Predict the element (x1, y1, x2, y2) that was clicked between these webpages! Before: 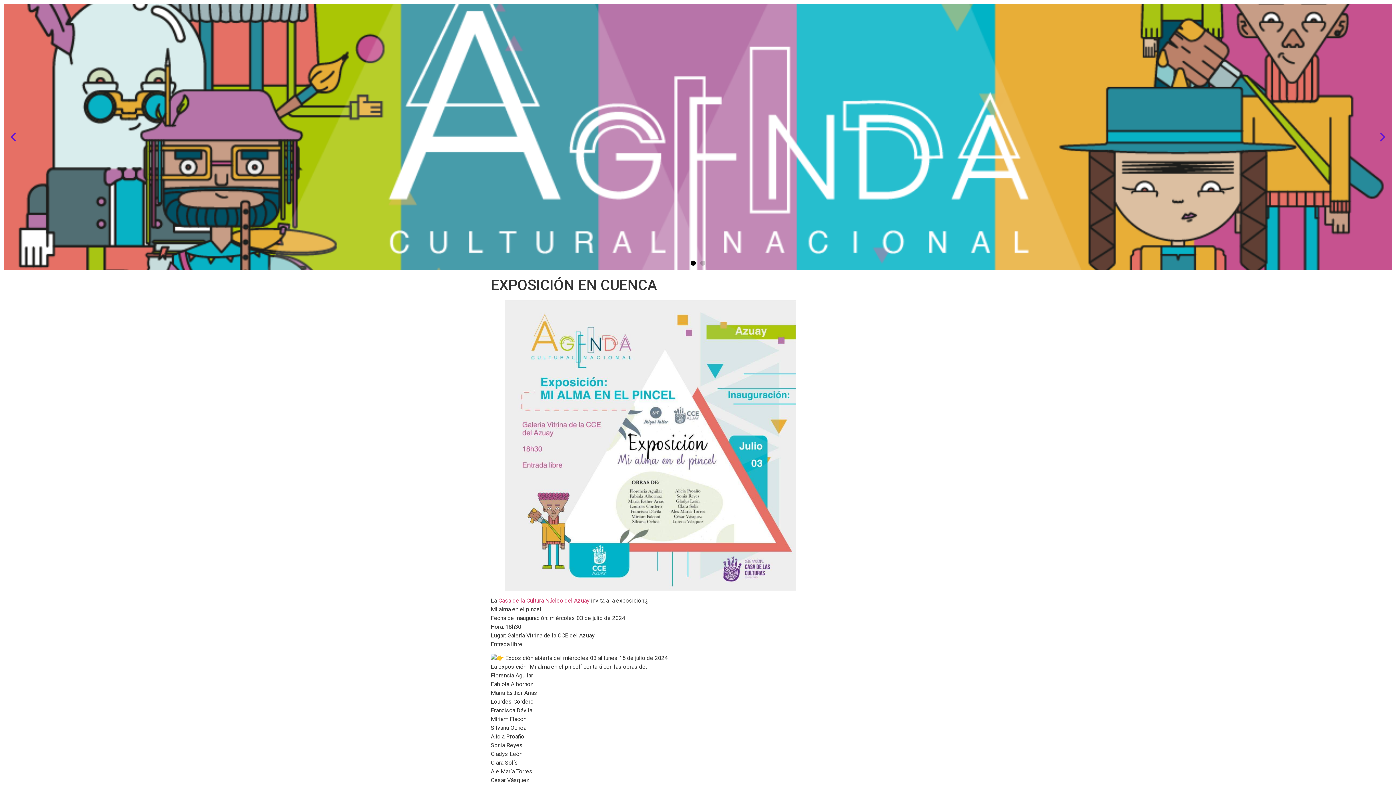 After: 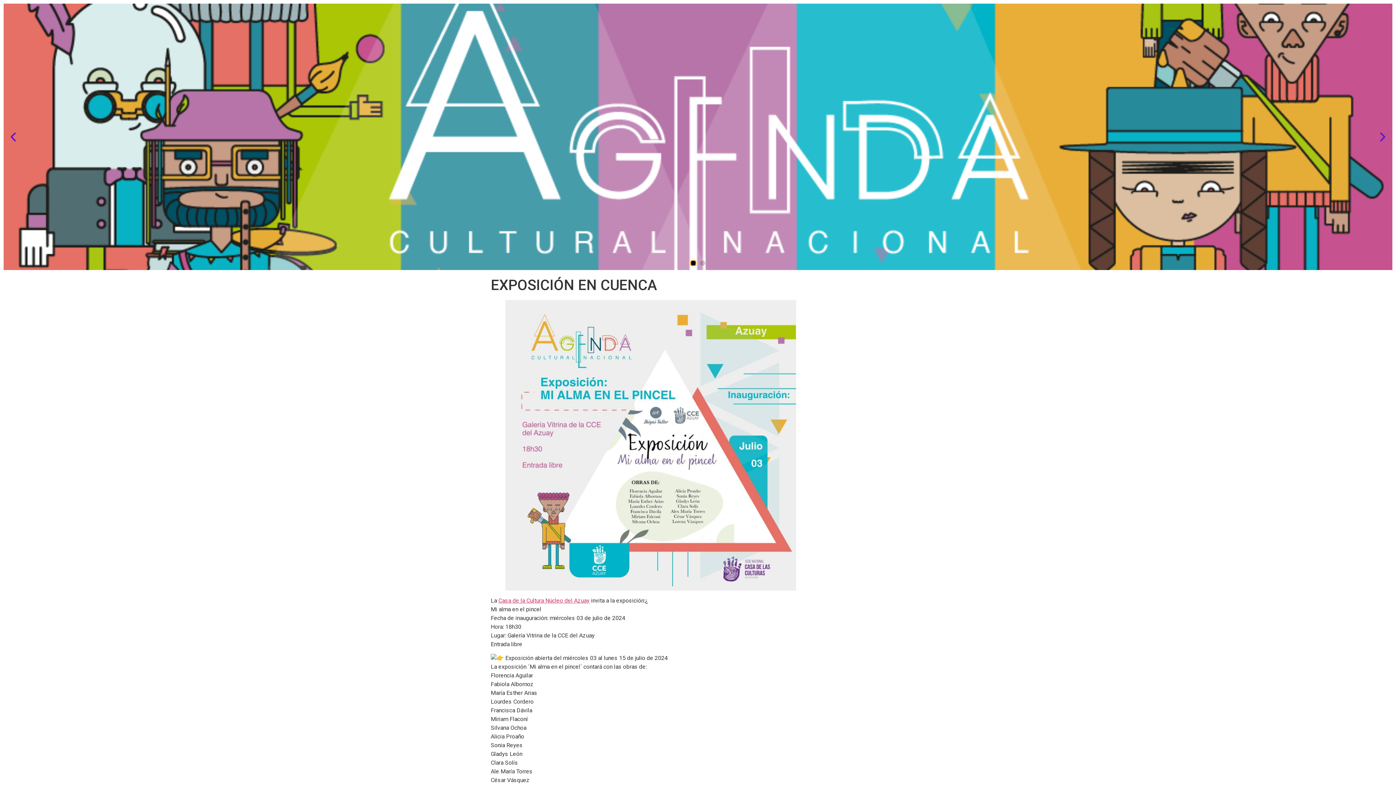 Action: label: Go to slide 1 bbox: (690, 260, 696, 265)